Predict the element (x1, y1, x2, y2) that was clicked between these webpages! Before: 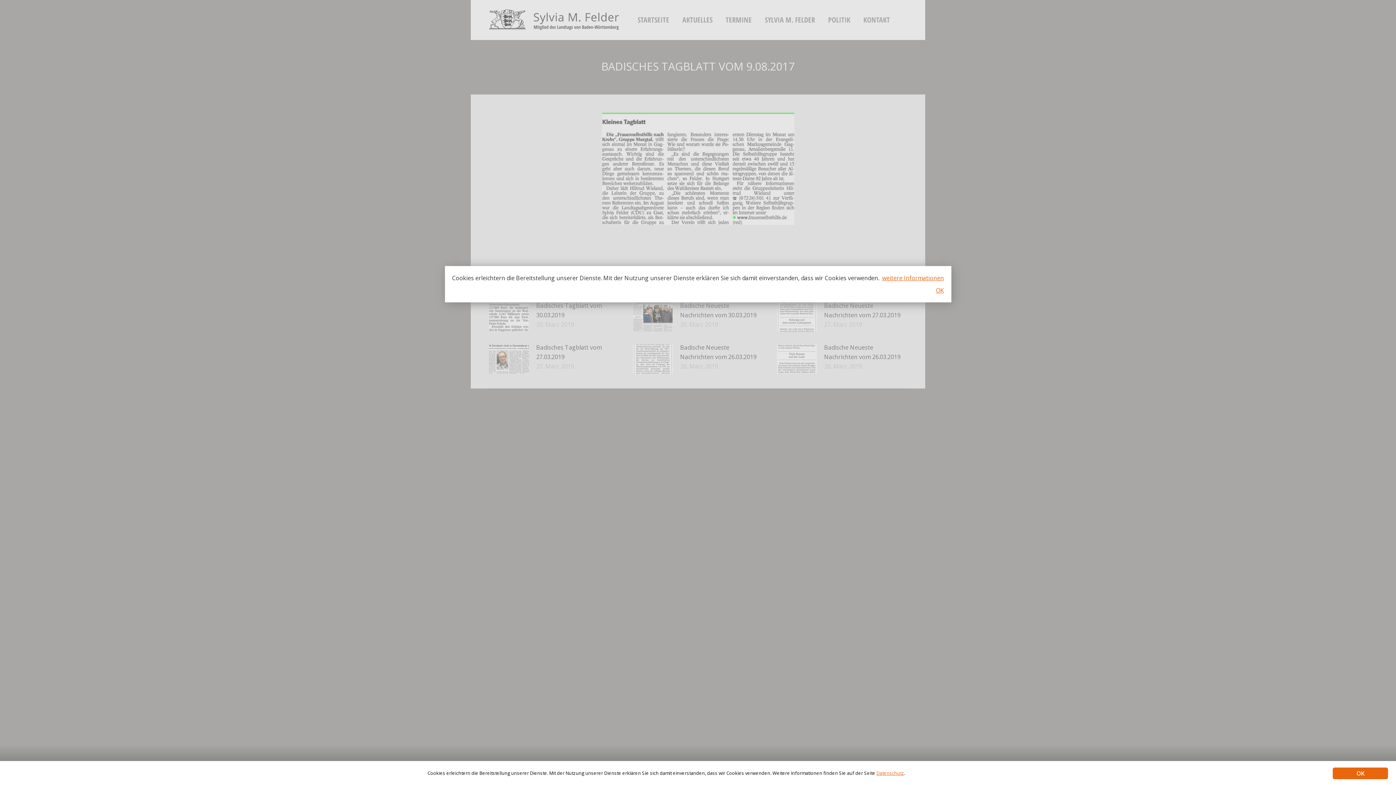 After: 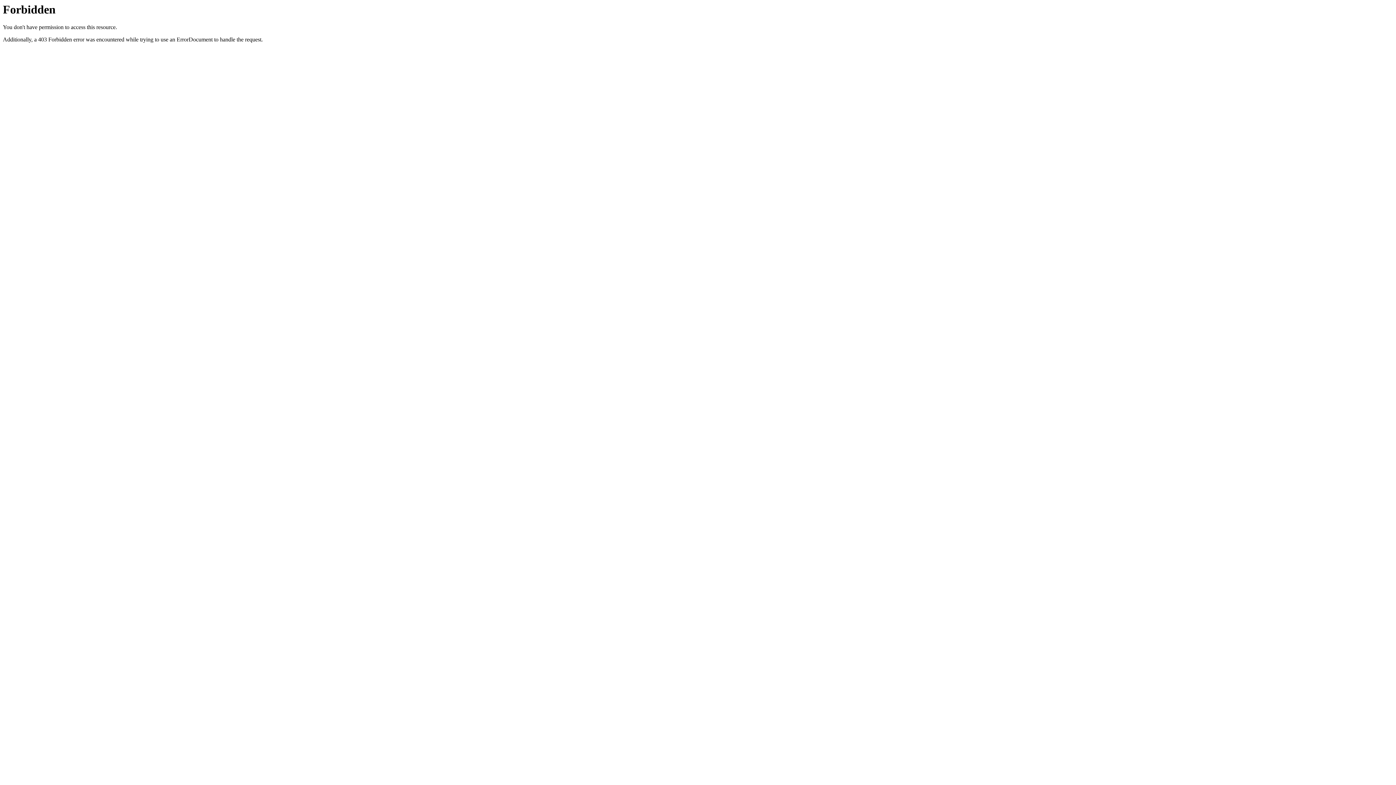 Action: bbox: (876, 770, 904, 776) label: Datenschutz